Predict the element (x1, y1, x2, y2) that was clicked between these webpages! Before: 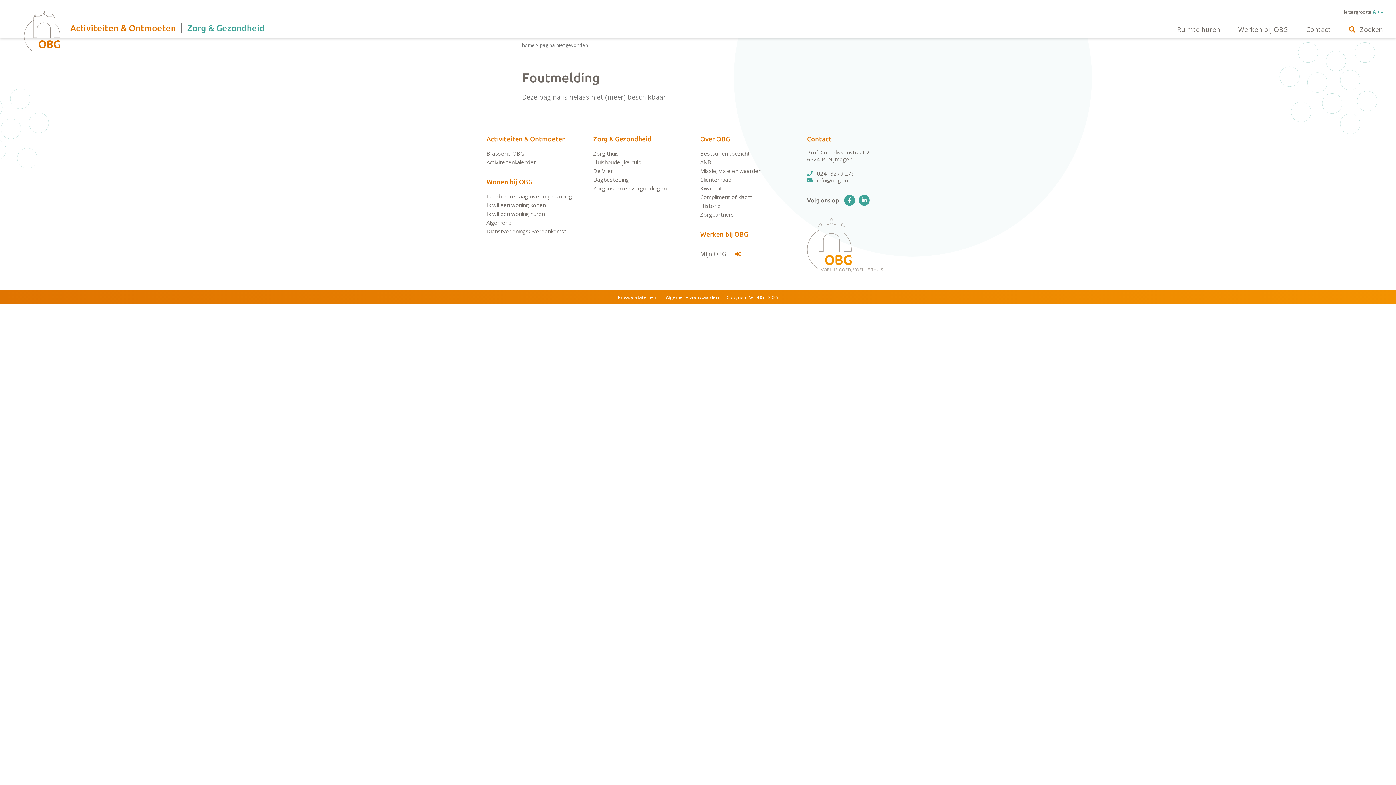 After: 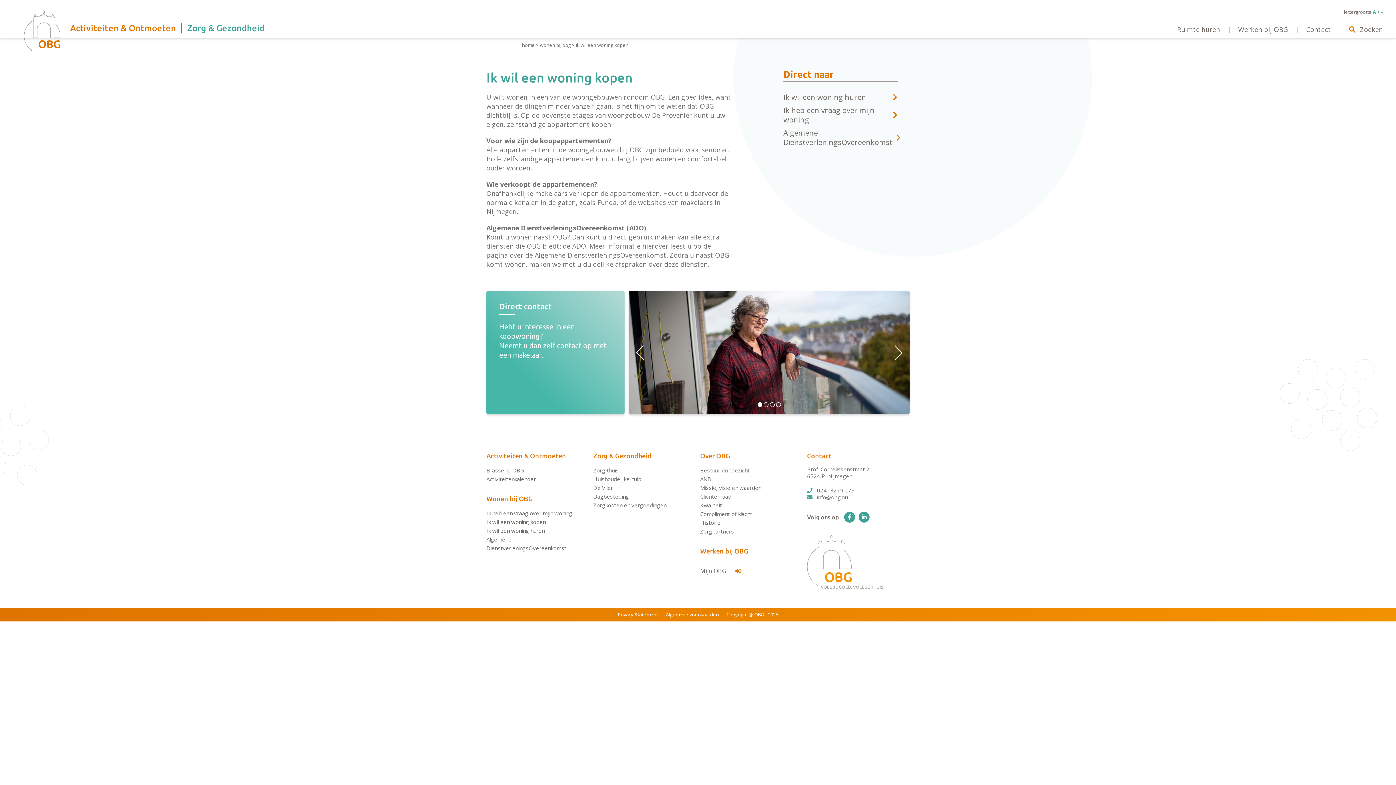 Action: label: Ik wil een woning kopen bbox: (486, 200, 545, 209)